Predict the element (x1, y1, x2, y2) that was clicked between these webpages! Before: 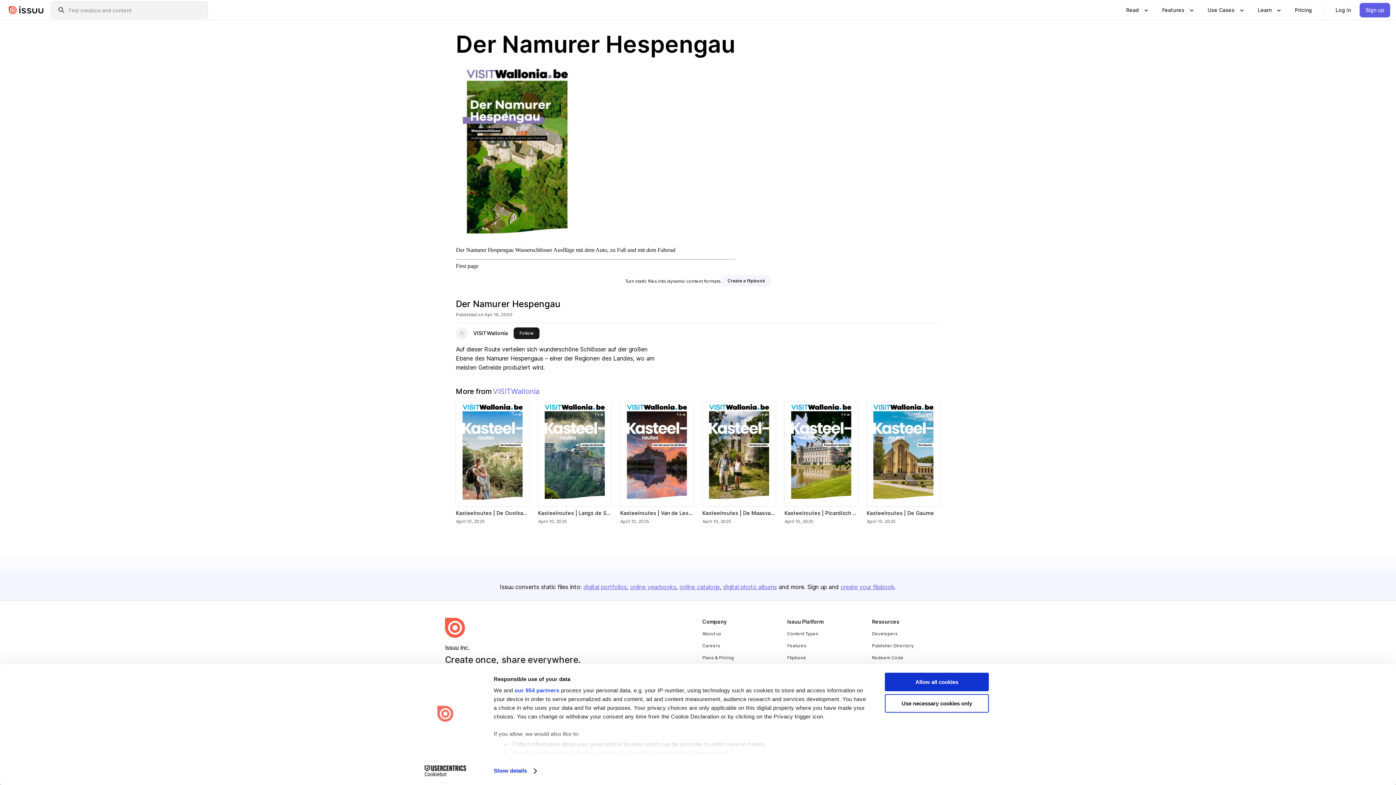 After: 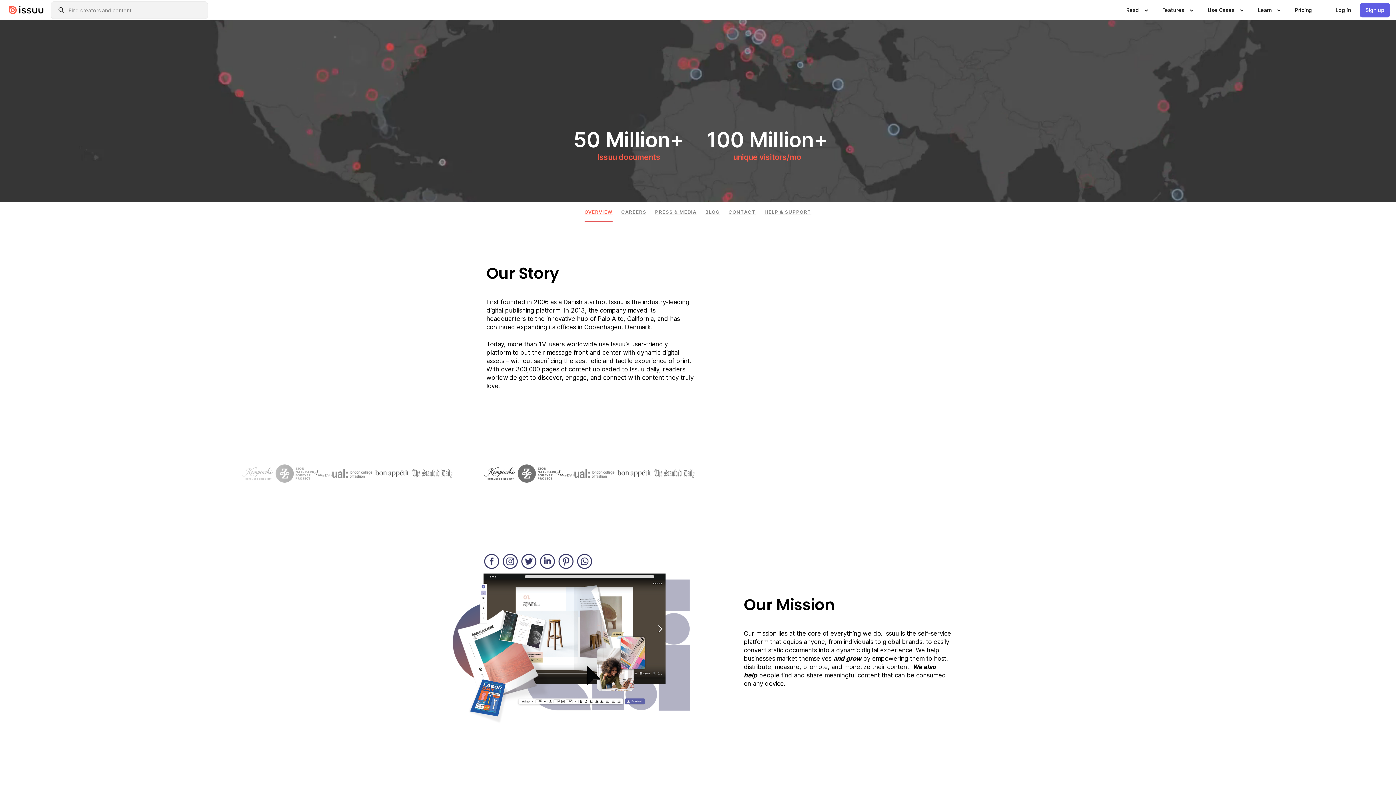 Action: bbox: (702, 631, 721, 636) label: About us